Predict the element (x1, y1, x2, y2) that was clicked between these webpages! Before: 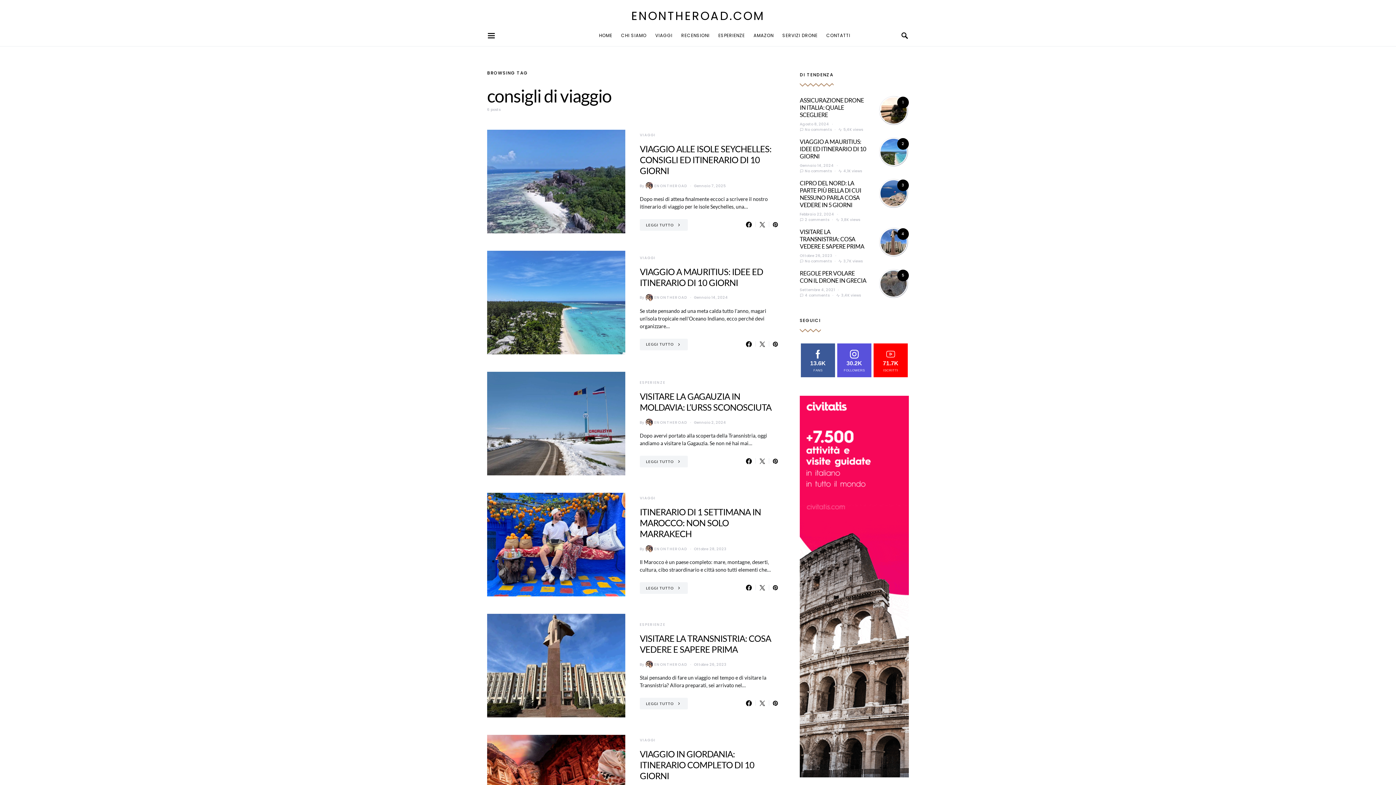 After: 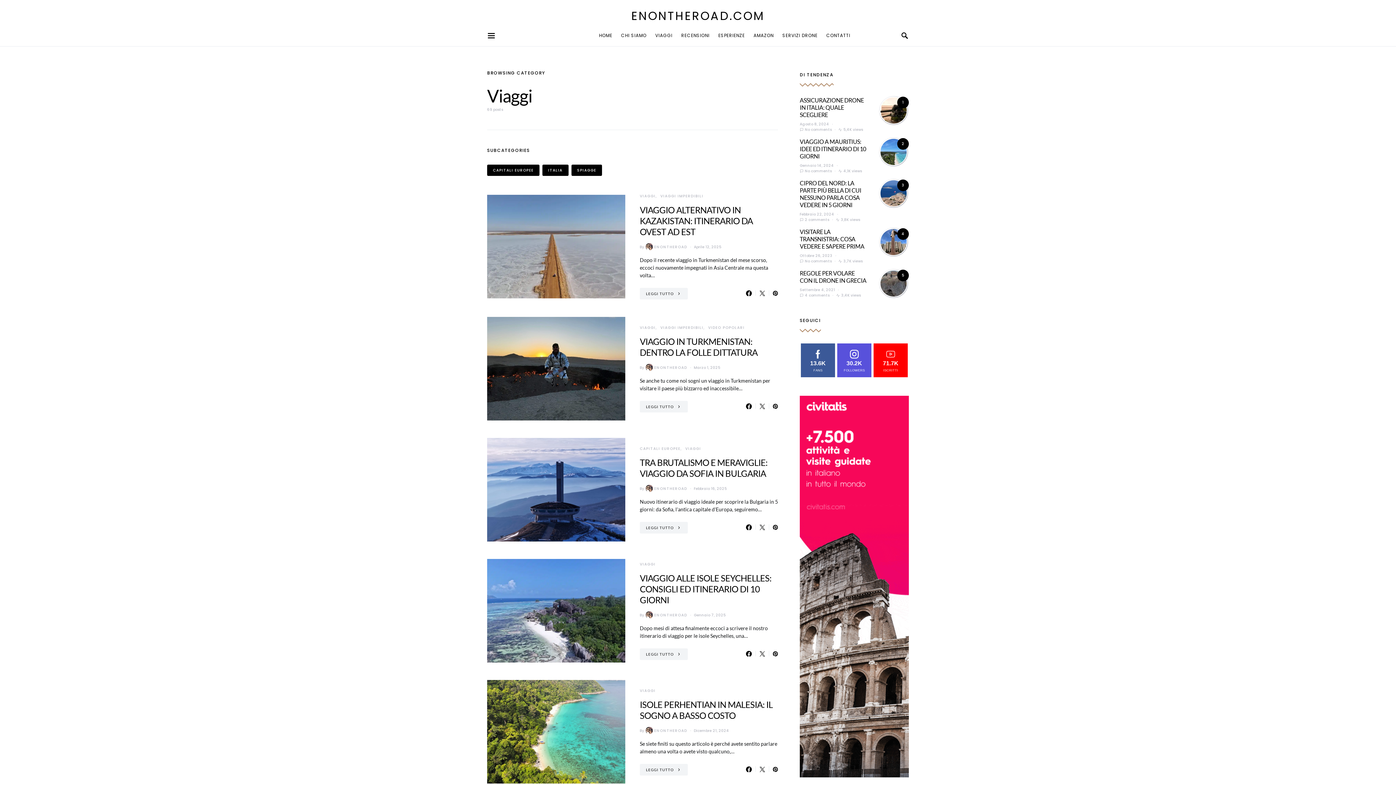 Action: label: VIAGGI bbox: (640, 737, 655, 743)